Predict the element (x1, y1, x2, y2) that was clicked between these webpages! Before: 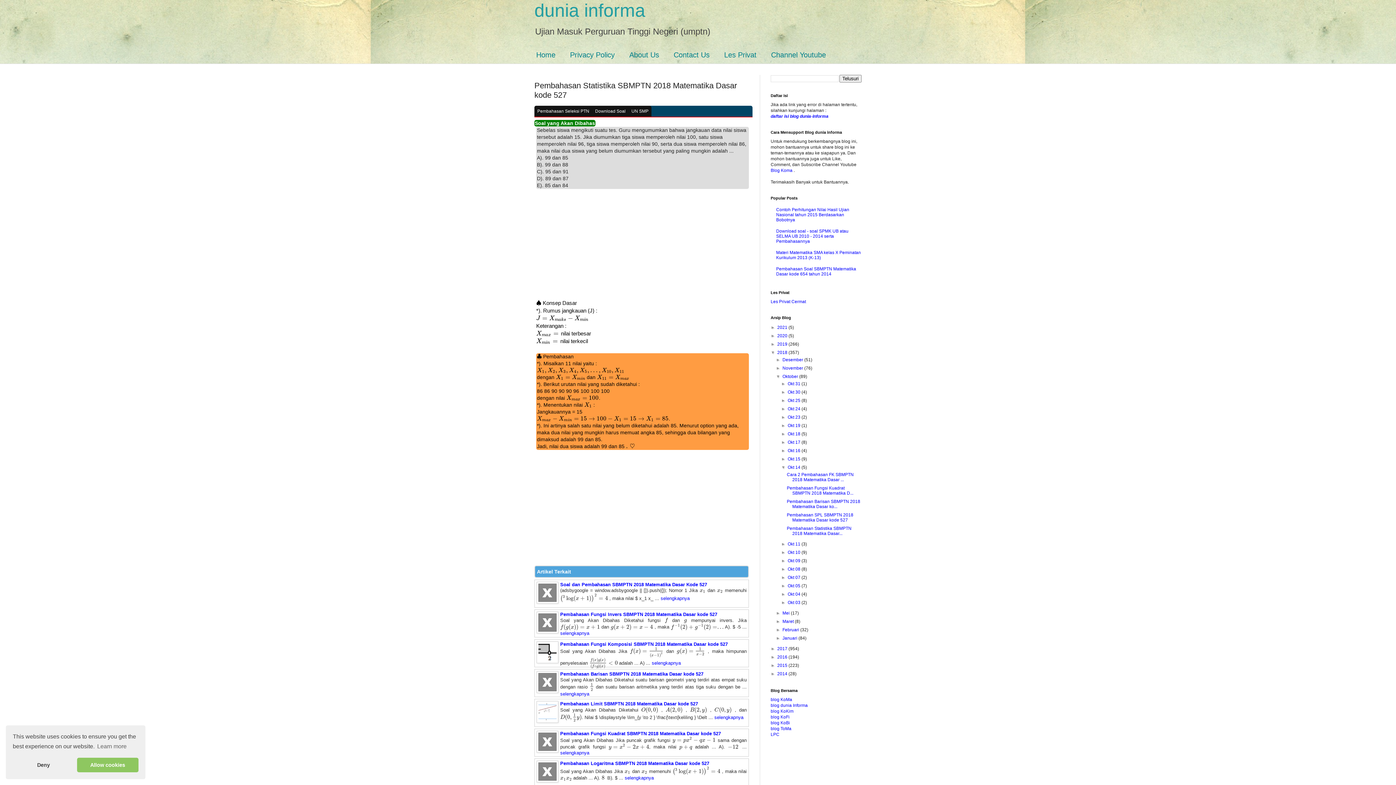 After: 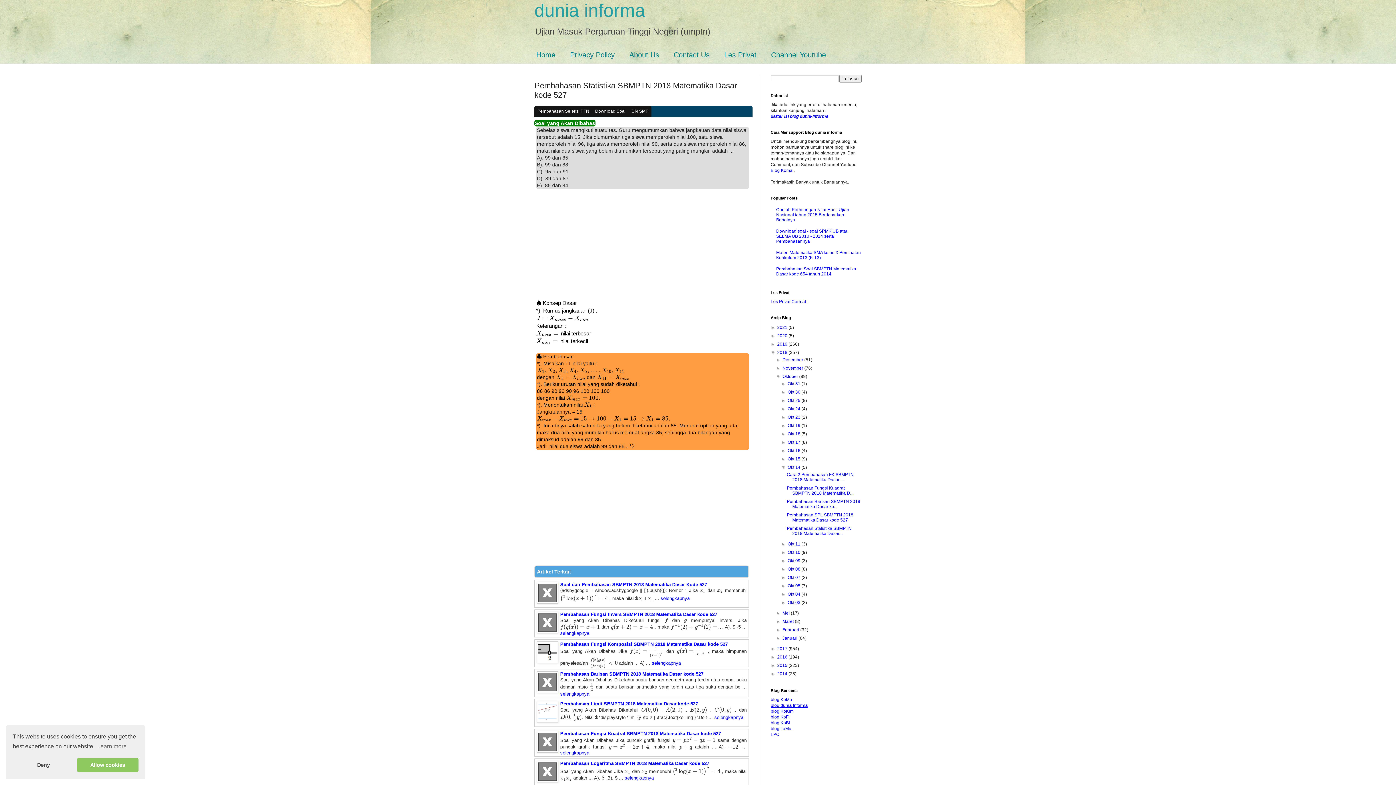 Action: label: blog dunia Informa bbox: (770, 703, 808, 708)